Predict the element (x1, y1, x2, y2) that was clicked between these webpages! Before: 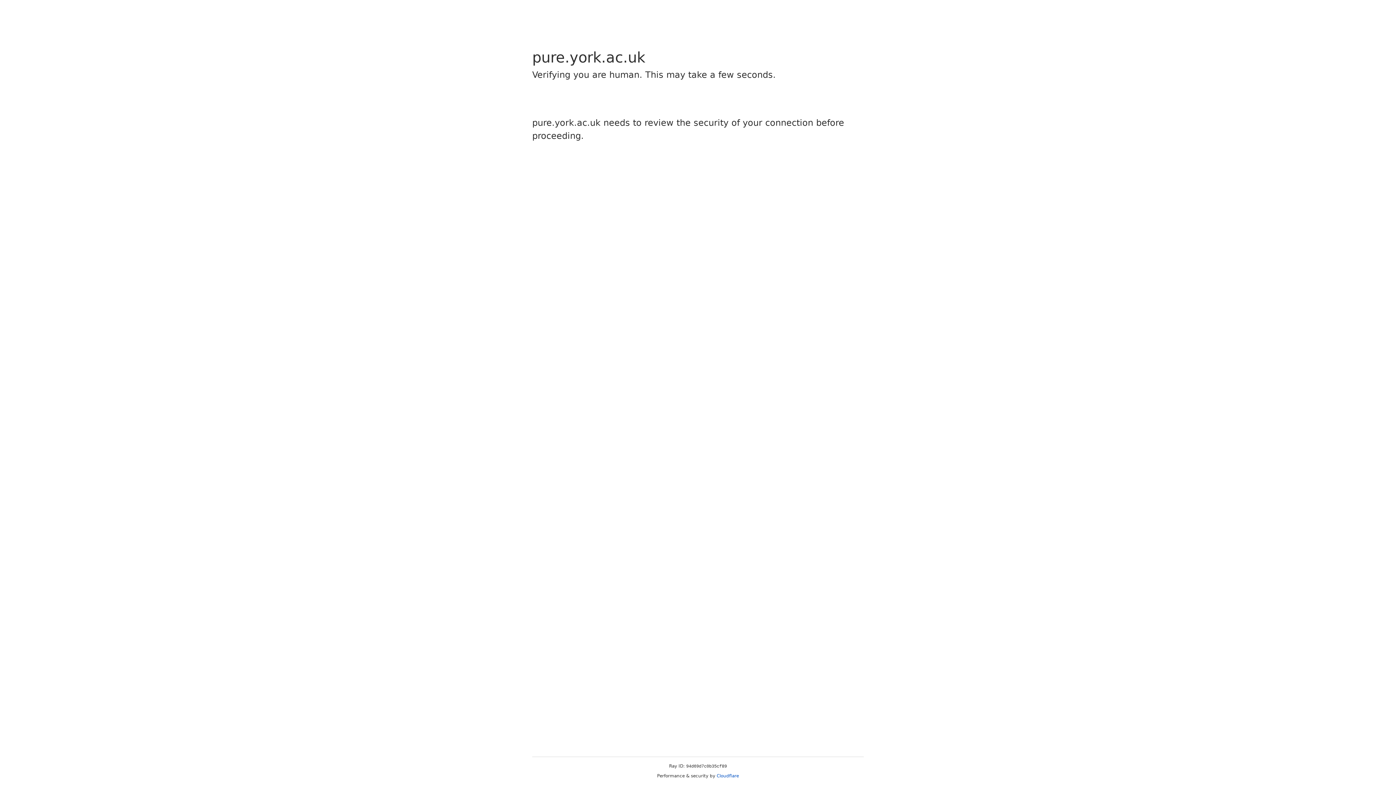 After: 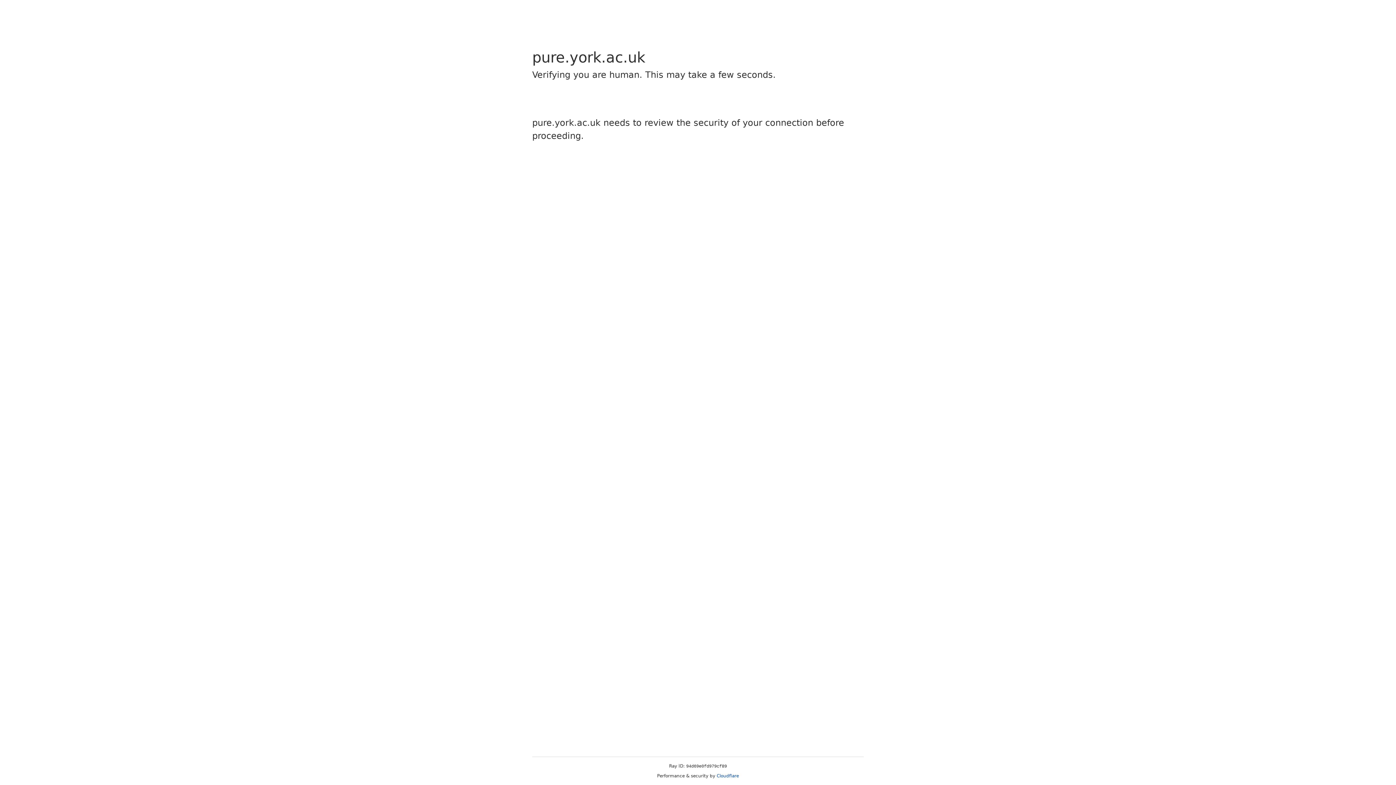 Action: label: Cloudflare bbox: (716, 773, 739, 778)